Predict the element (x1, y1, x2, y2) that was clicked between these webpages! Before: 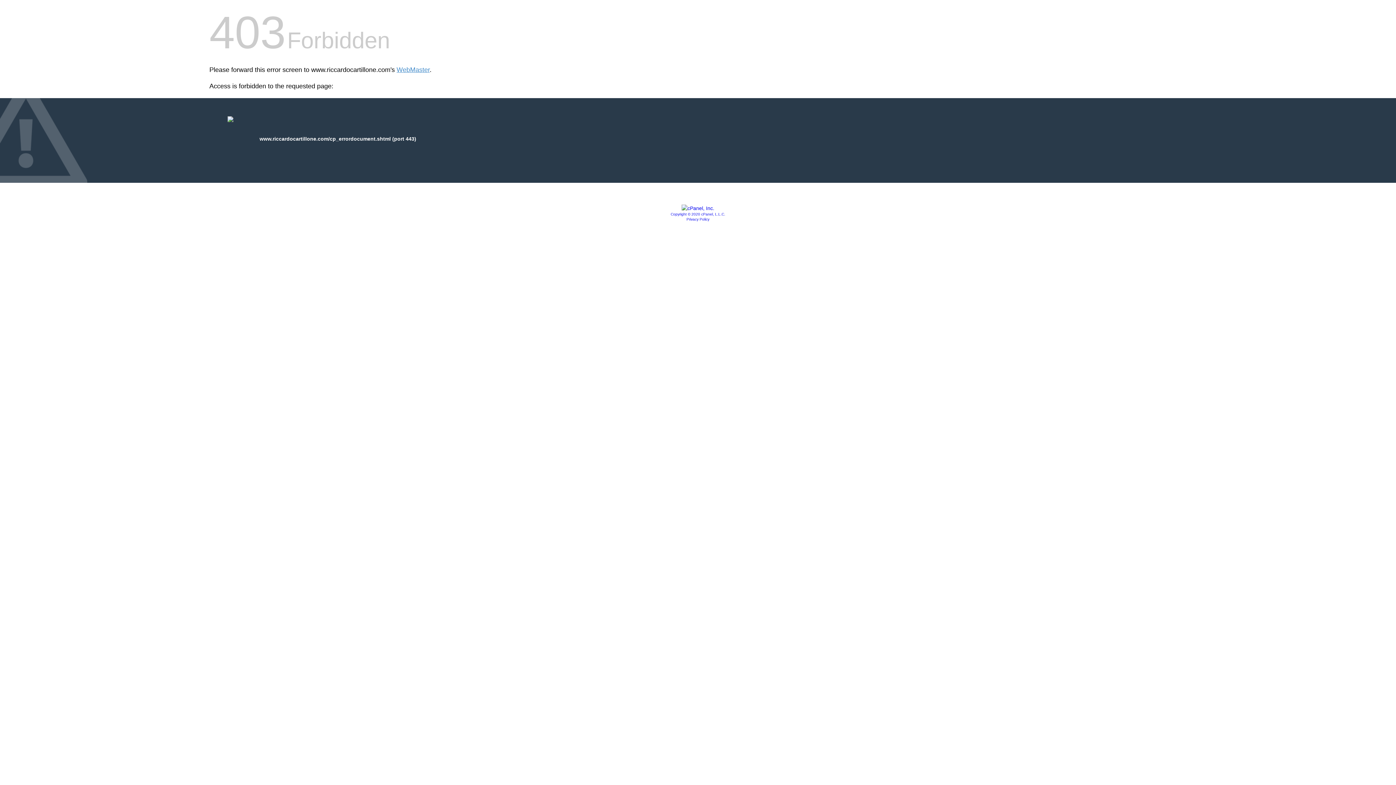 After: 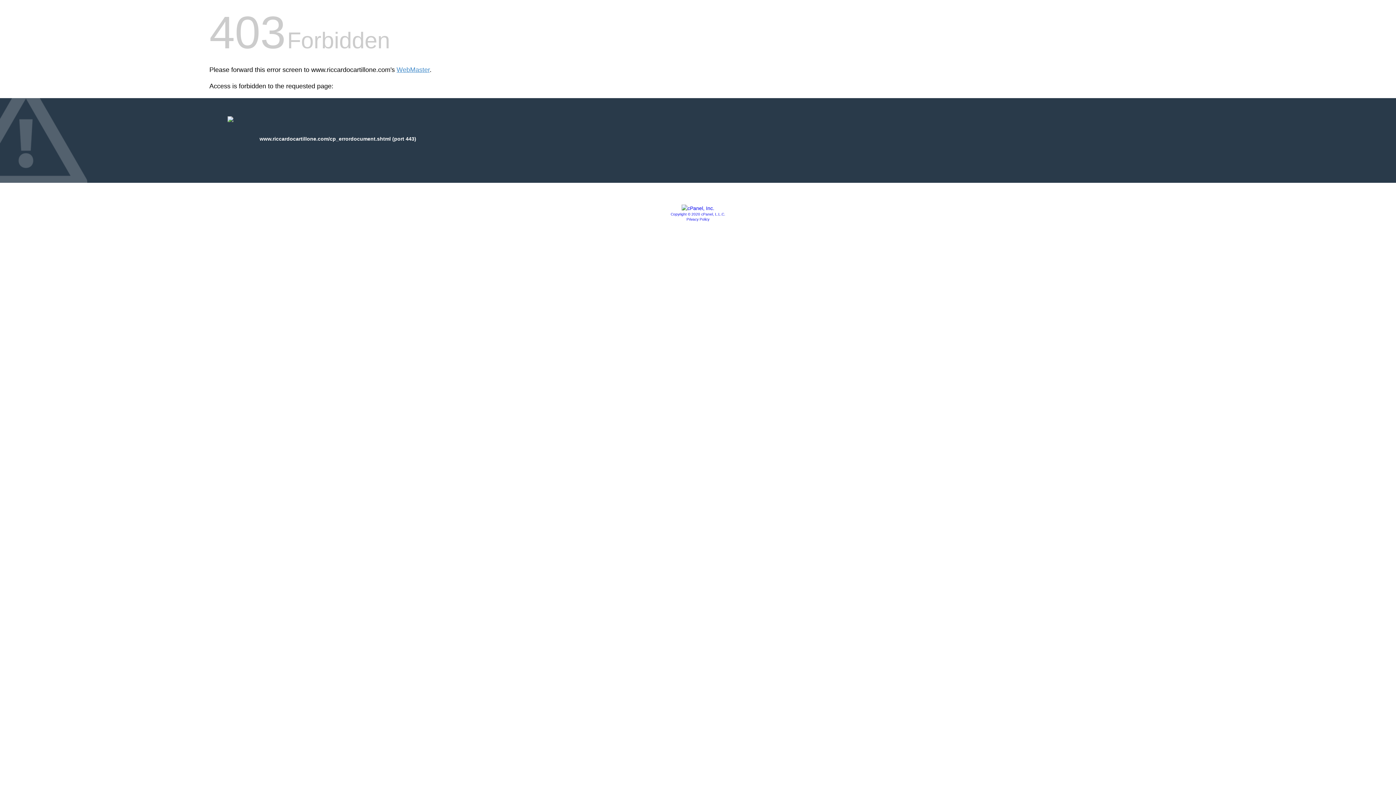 Action: bbox: (670, 212, 725, 216) label: Copyright © 2020 cPanel, L.L.C.